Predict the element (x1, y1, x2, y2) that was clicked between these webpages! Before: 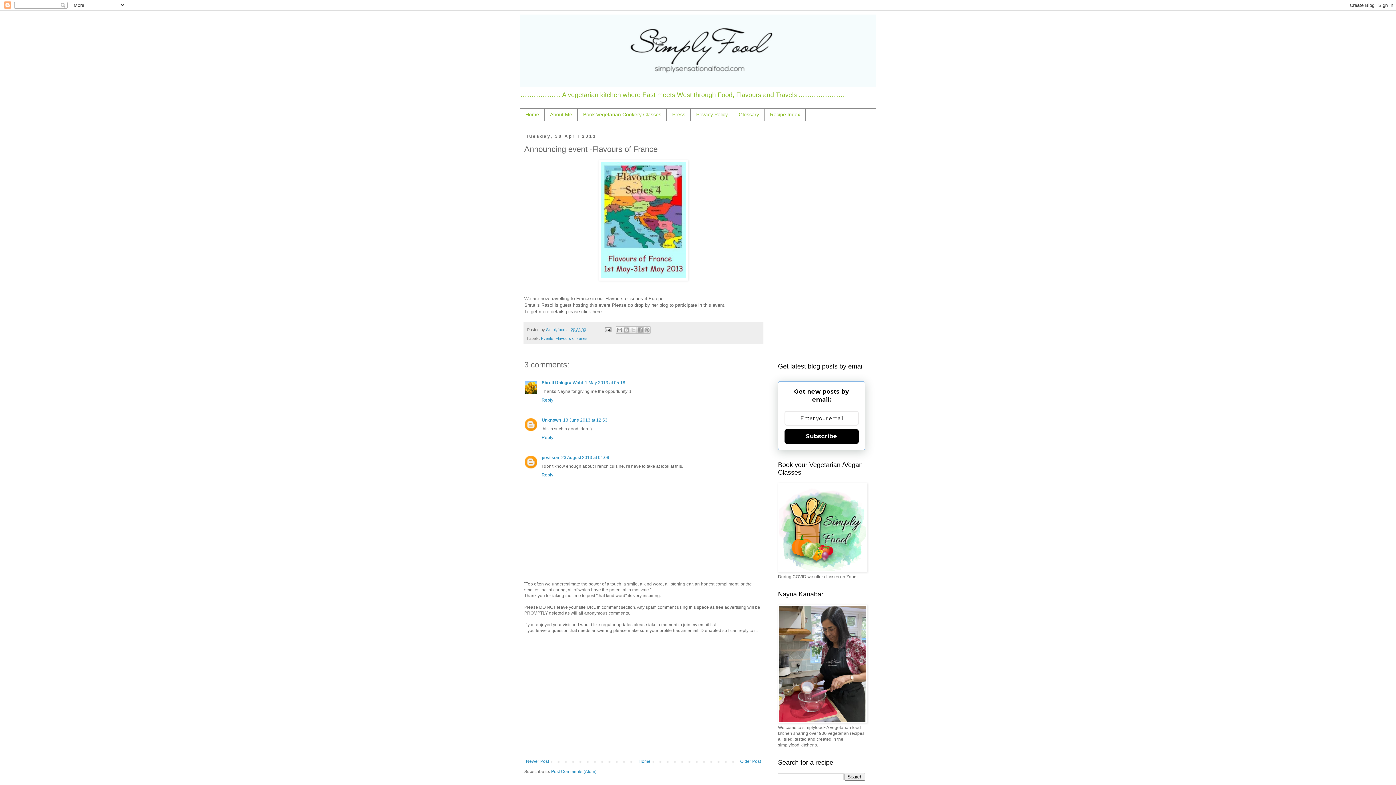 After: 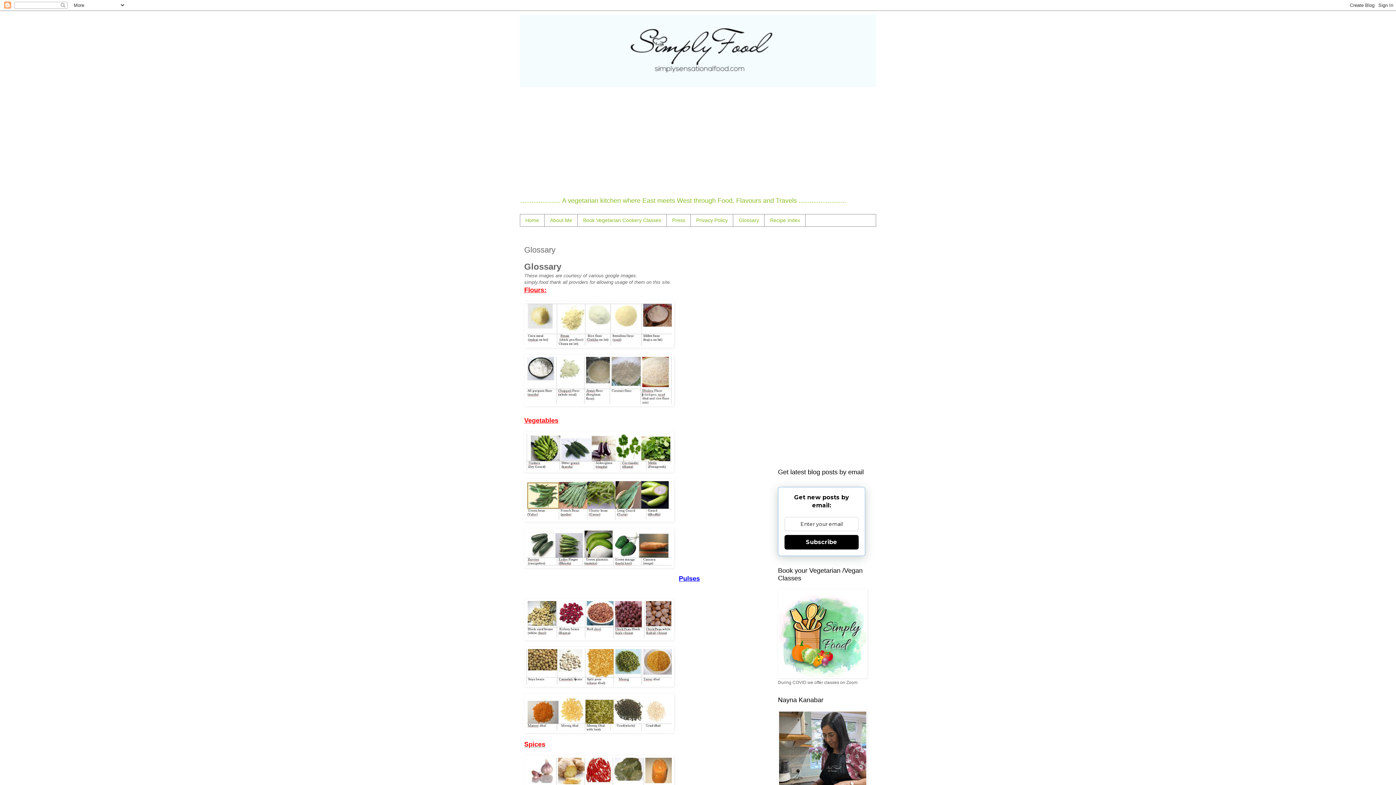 Action: label: Glossary bbox: (733, 108, 764, 120)